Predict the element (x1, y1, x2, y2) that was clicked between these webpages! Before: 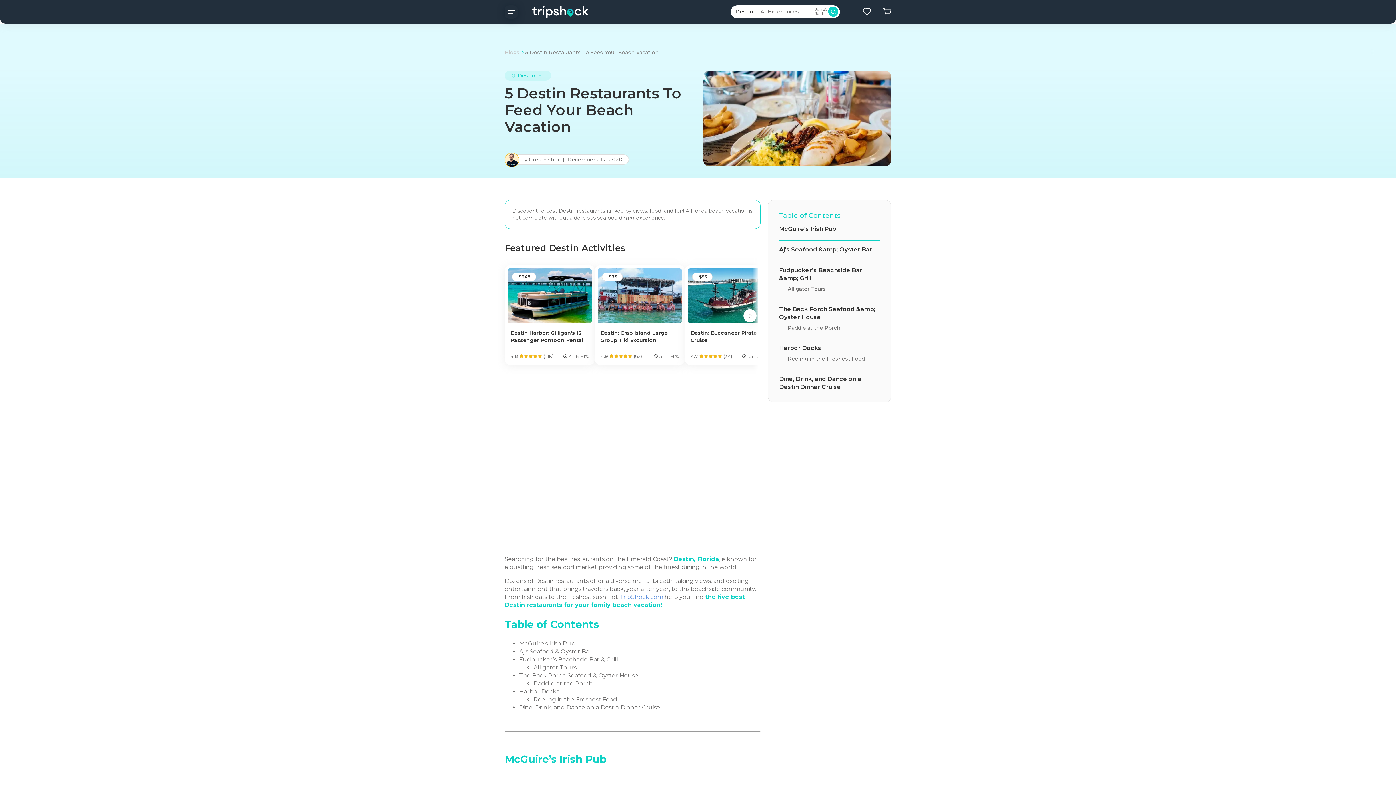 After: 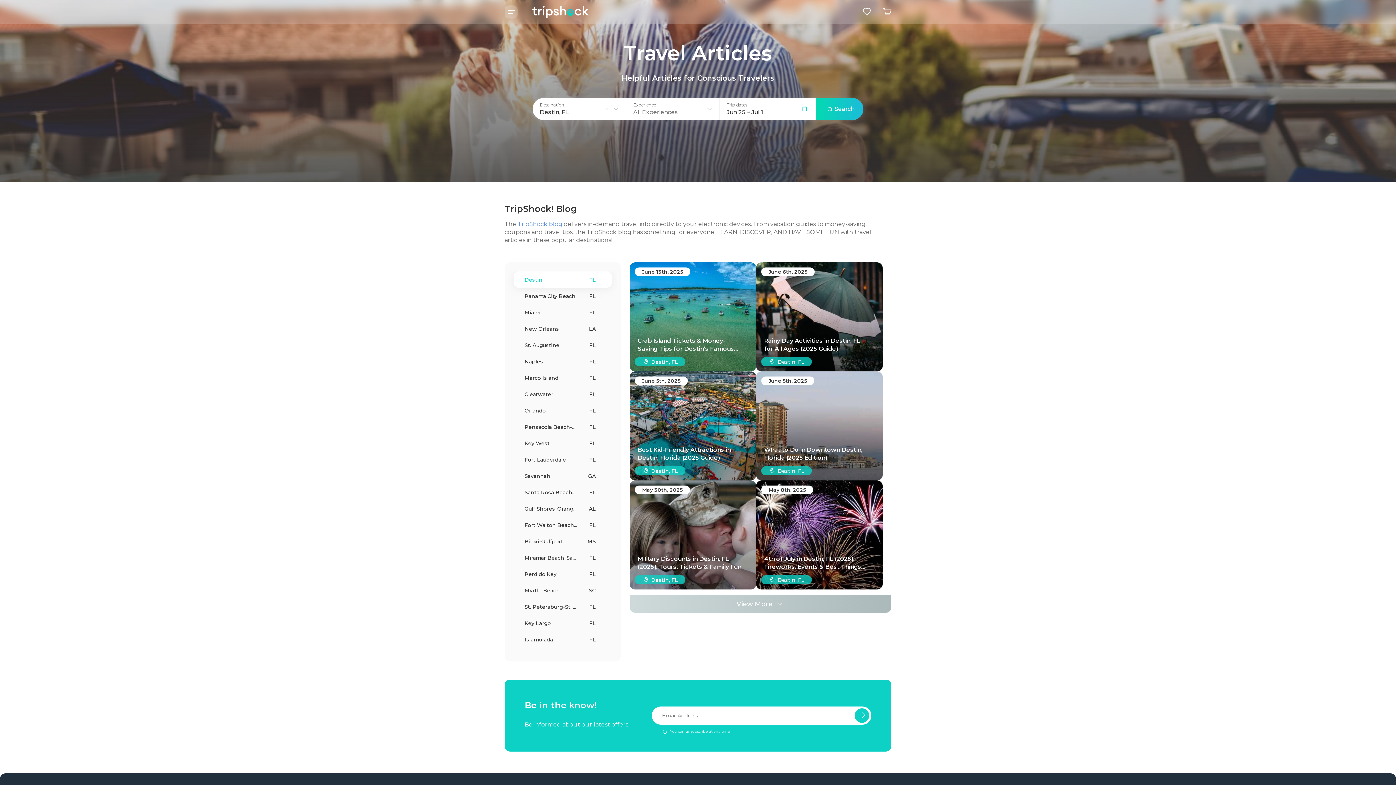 Action: bbox: (504, 49, 519, 55) label: Blogs